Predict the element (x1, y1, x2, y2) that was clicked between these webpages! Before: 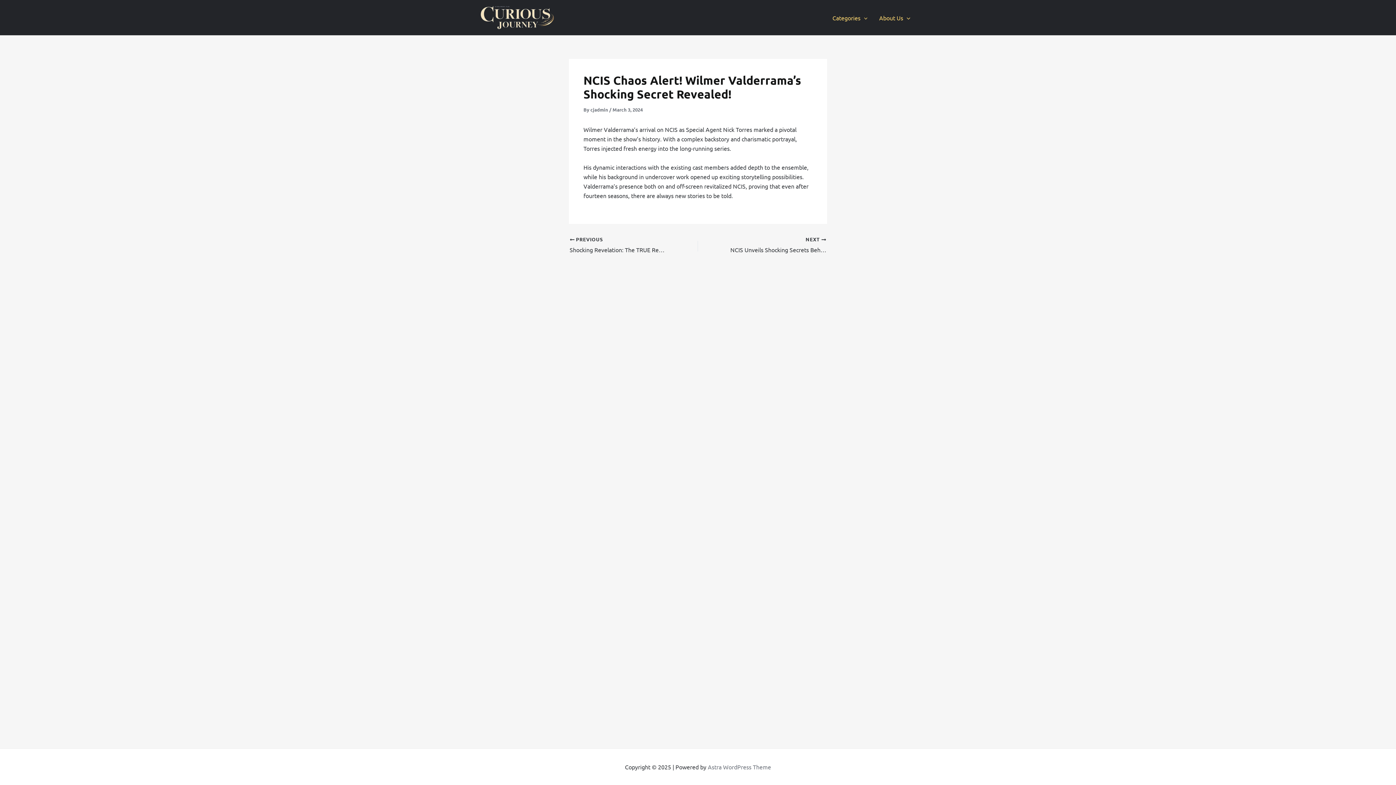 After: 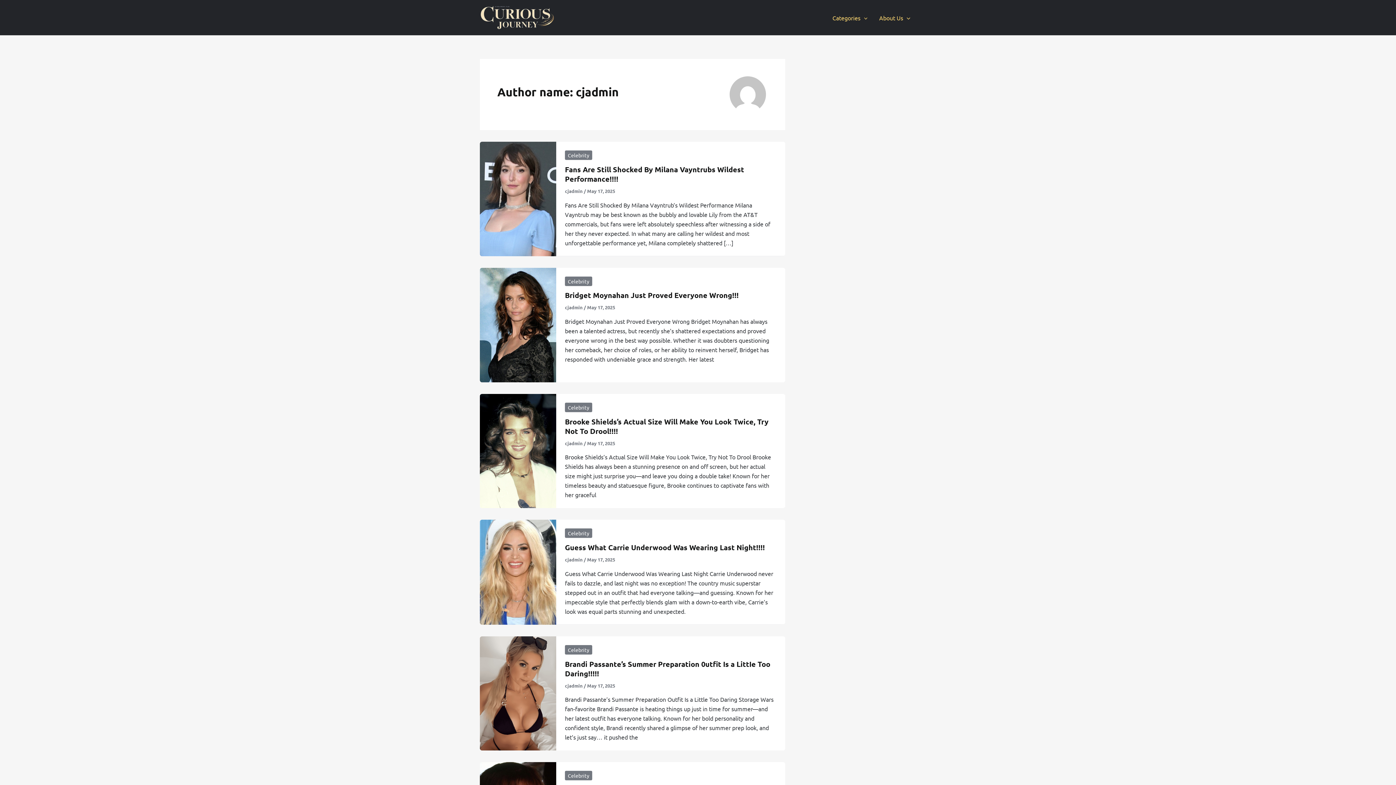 Action: label: cjadmin  bbox: (590, 106, 609, 112)